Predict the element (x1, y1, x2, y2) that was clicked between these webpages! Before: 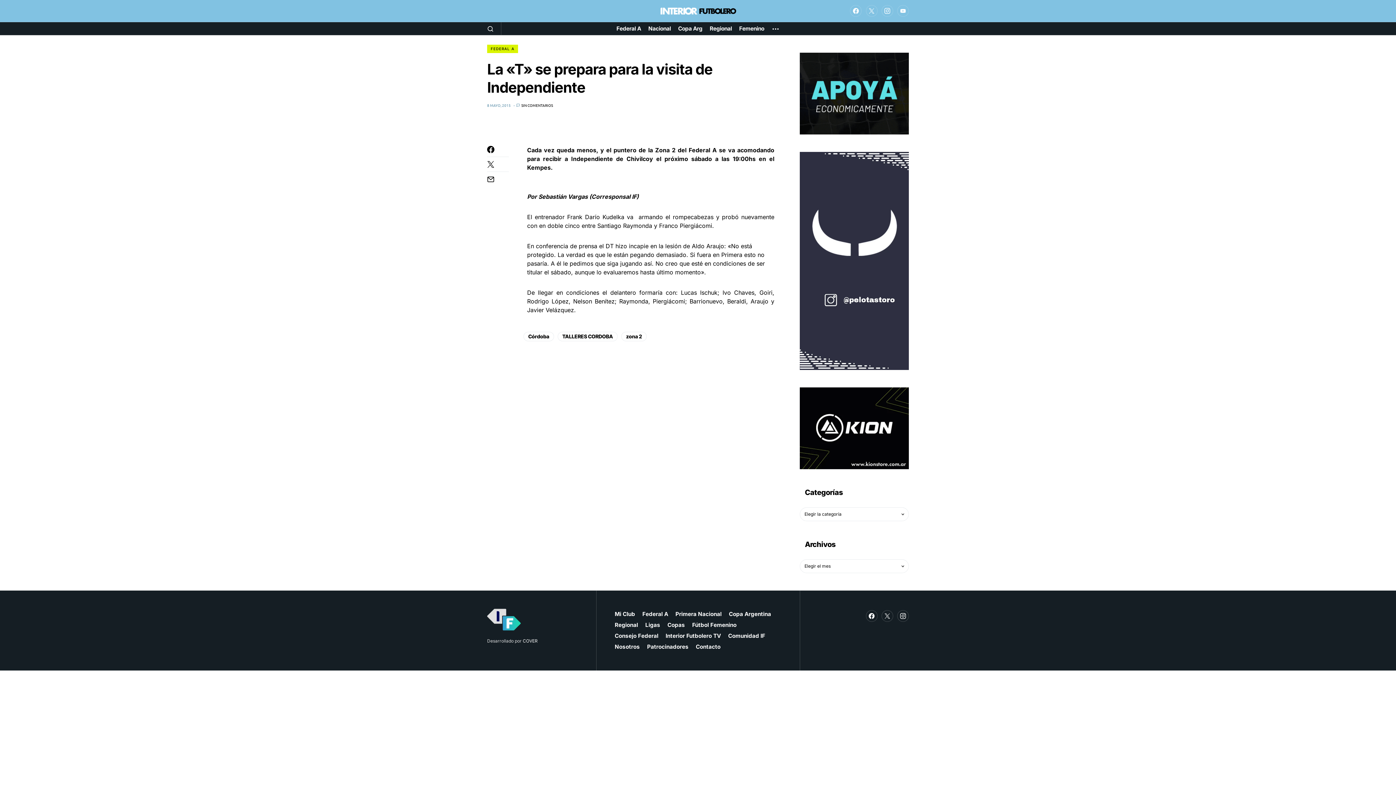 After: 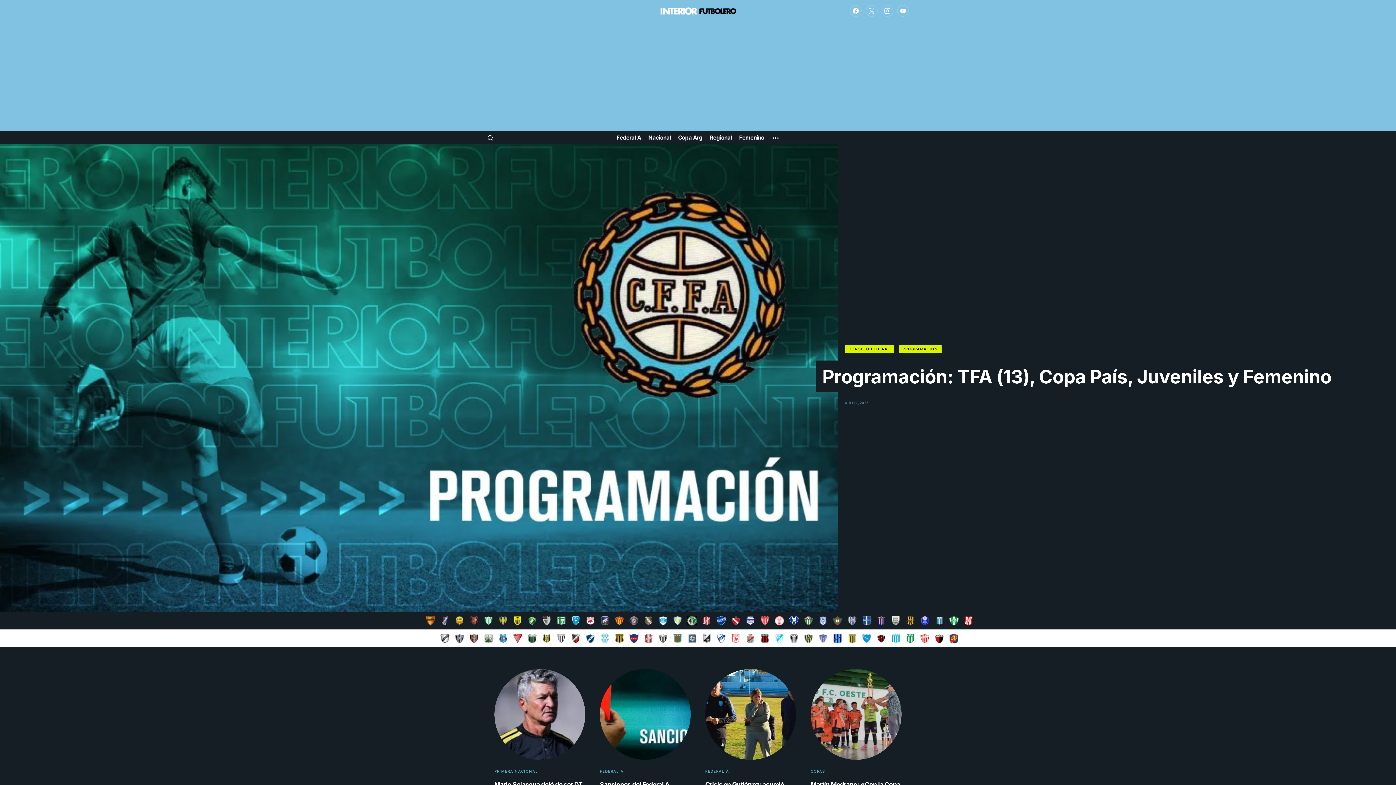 Action: bbox: (487, 609, 521, 630)